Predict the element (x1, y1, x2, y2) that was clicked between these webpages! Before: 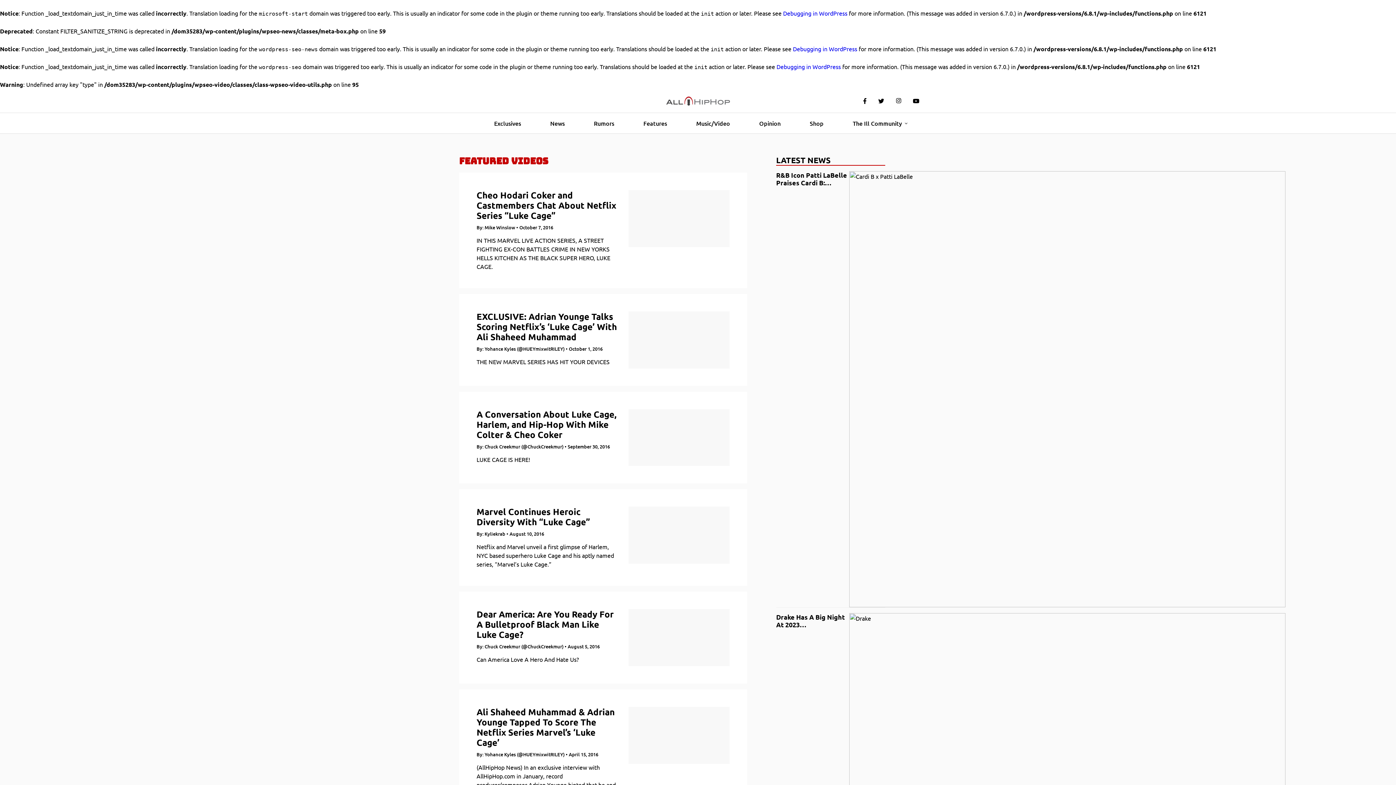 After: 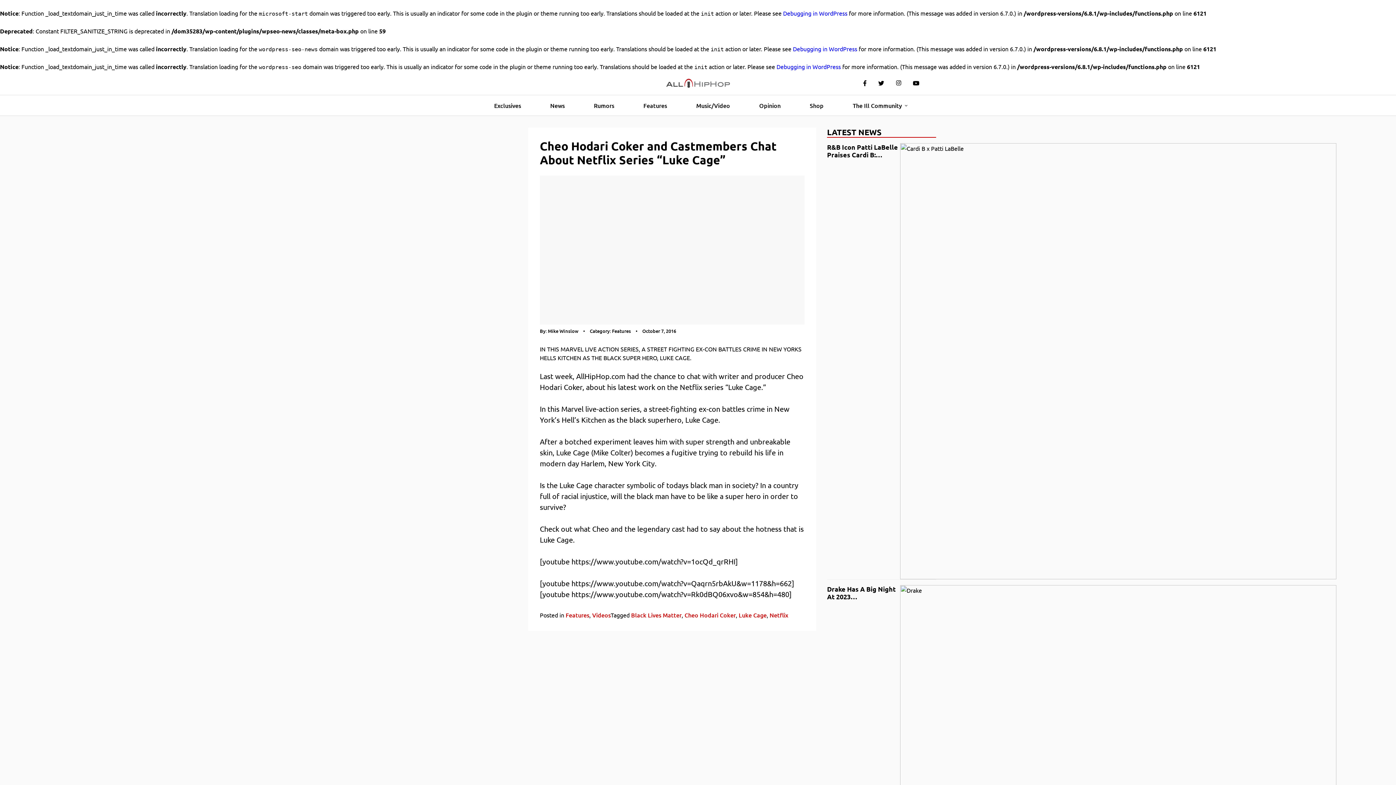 Action: bbox: (476, 189, 616, 221) label: Cheo Hodari Coker and Castmembers Chat About Netflix Series “Luke Cage”